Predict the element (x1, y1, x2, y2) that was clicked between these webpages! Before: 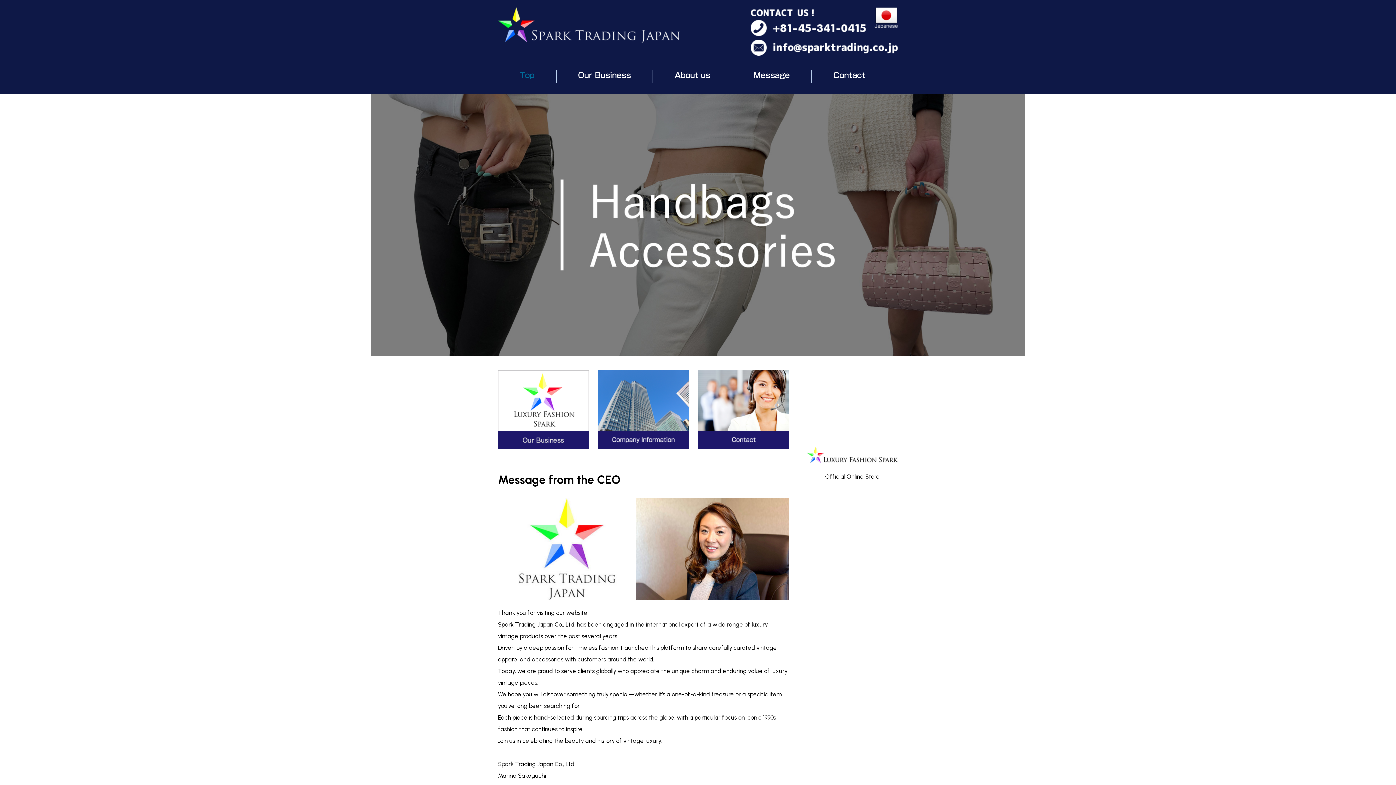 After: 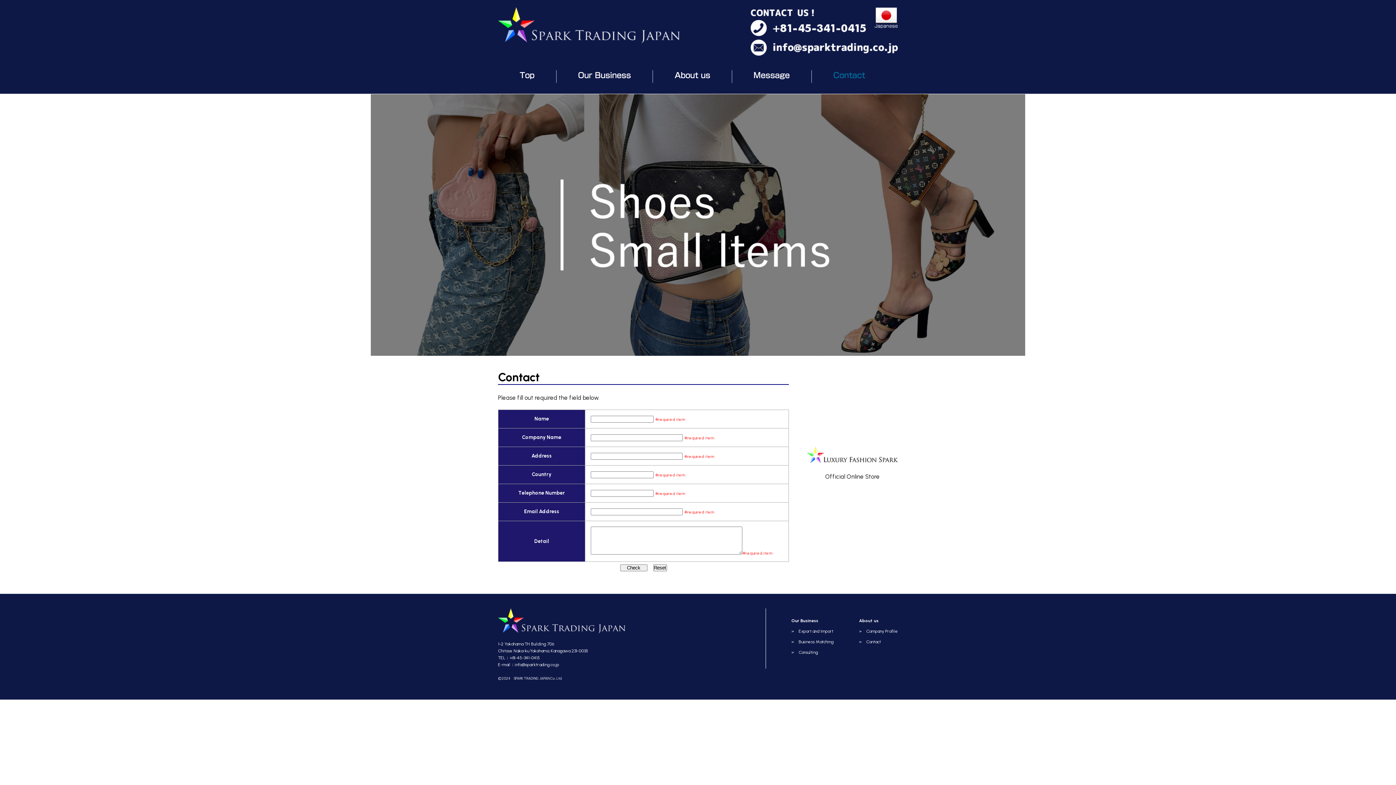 Action: bbox: (833, 71, 865, 78)